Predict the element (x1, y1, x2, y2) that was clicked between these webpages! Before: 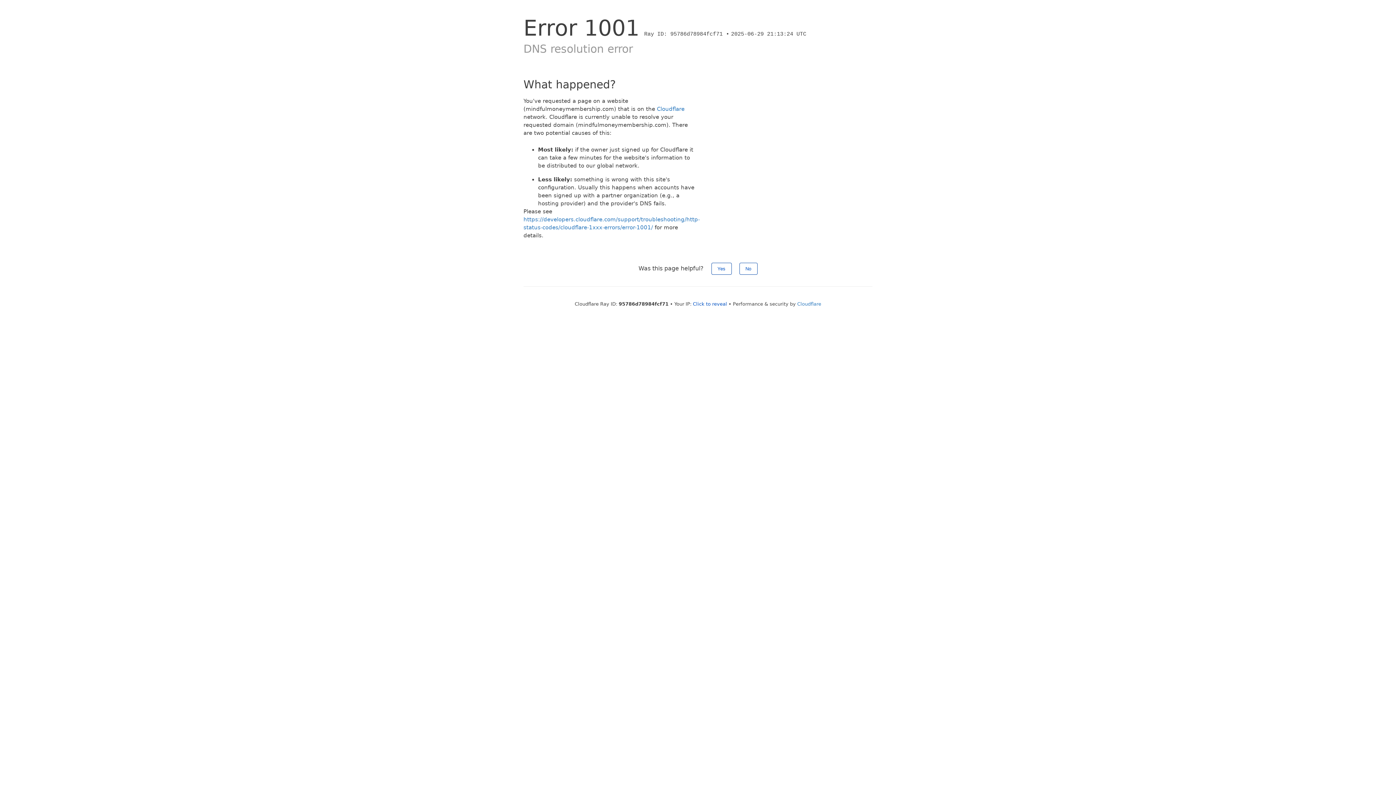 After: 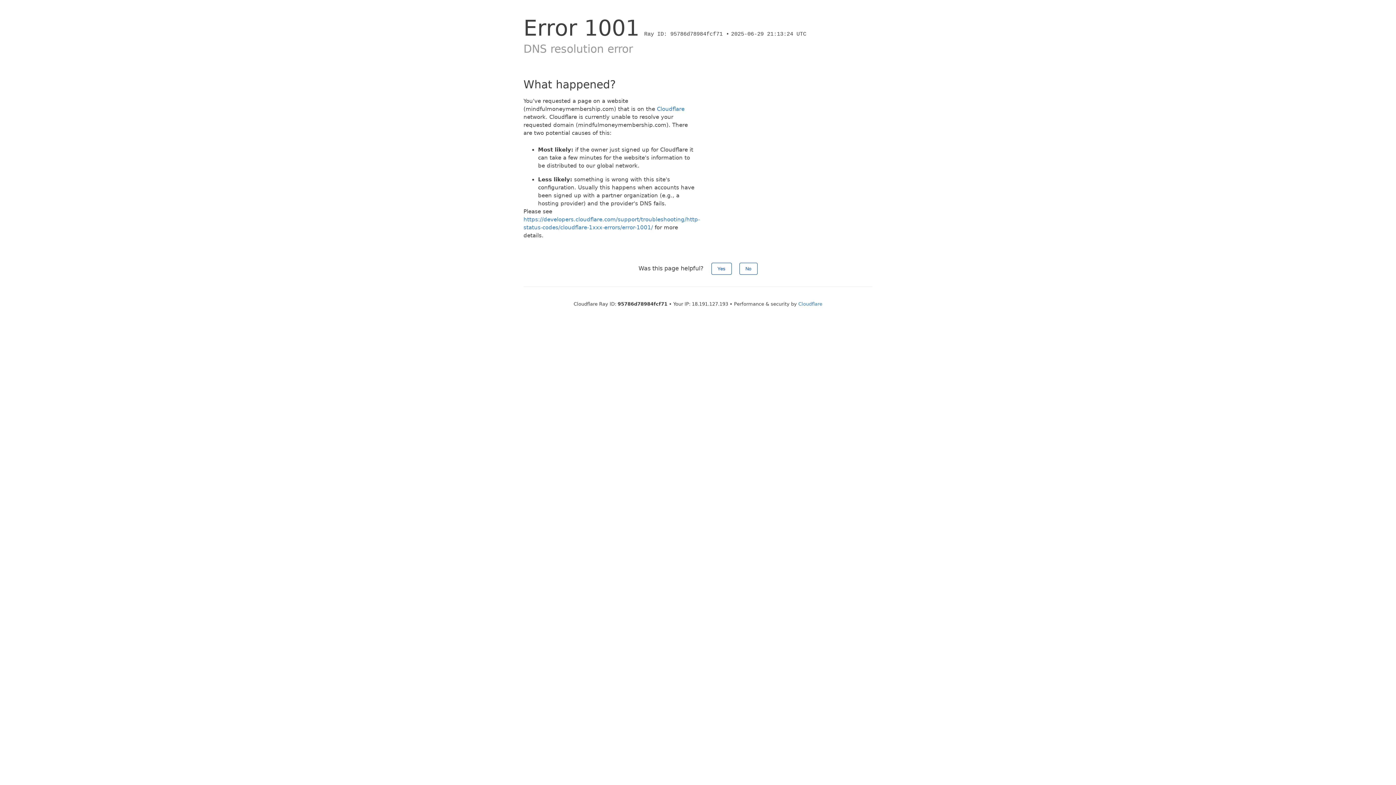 Action: label: Click to reveal bbox: (693, 301, 727, 306)